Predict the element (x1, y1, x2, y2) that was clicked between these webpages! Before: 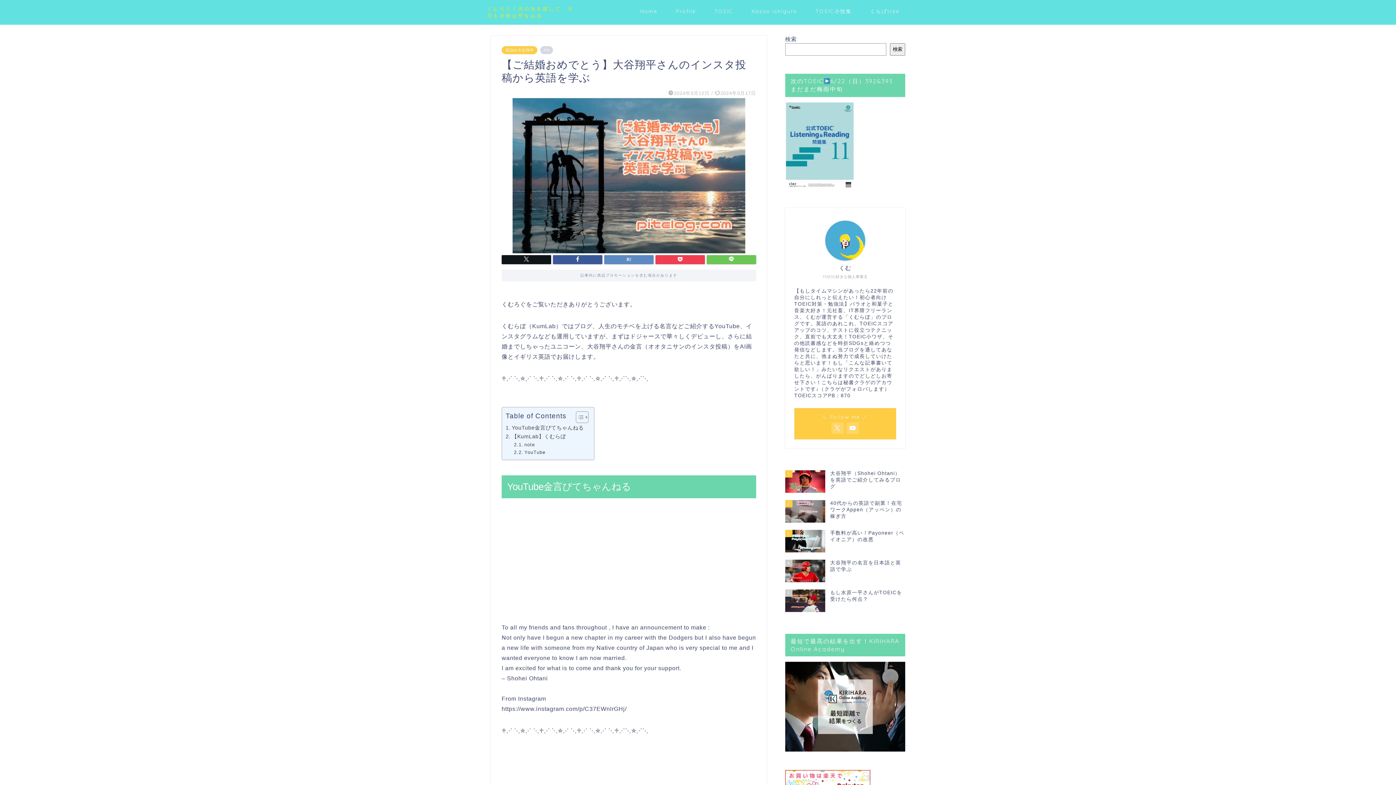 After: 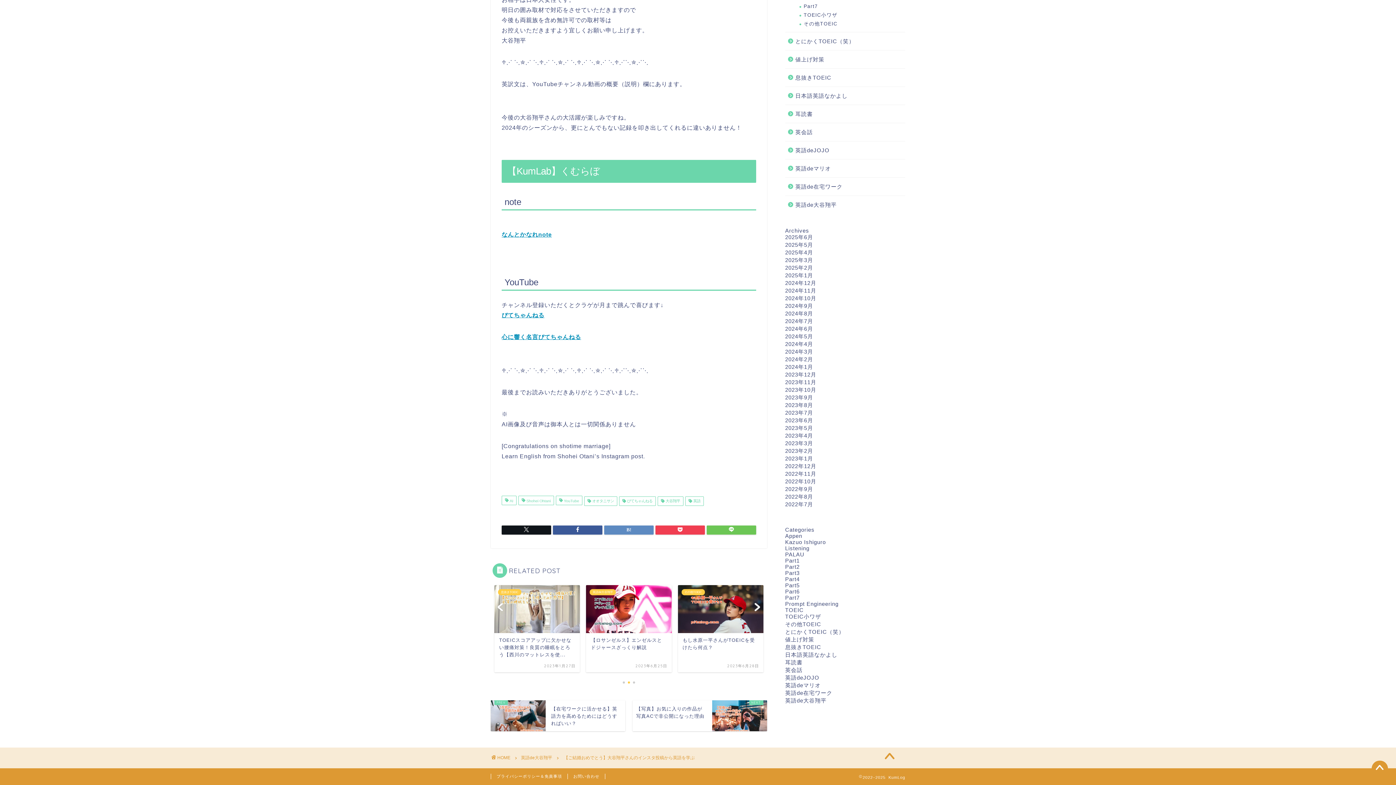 Action: label: note bbox: (514, 441, 535, 448)